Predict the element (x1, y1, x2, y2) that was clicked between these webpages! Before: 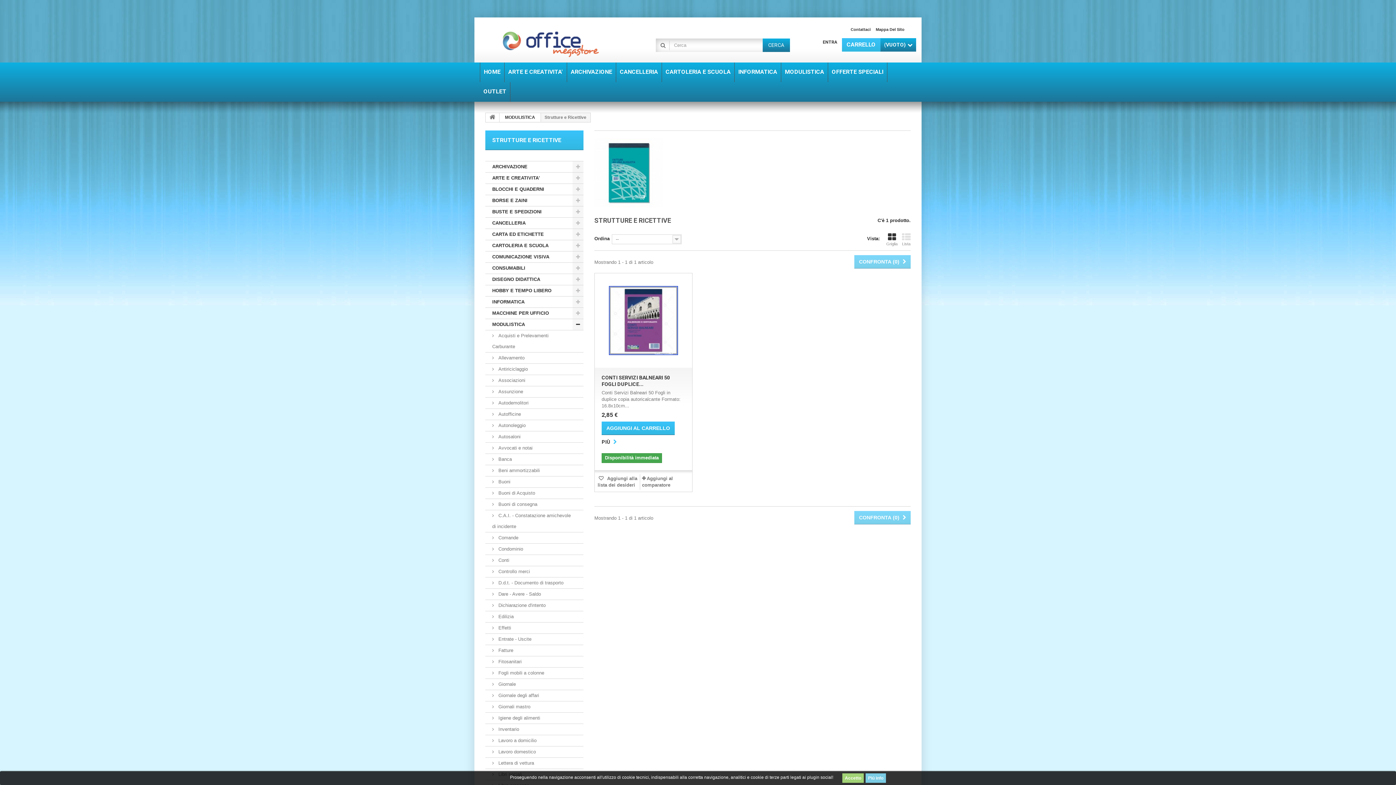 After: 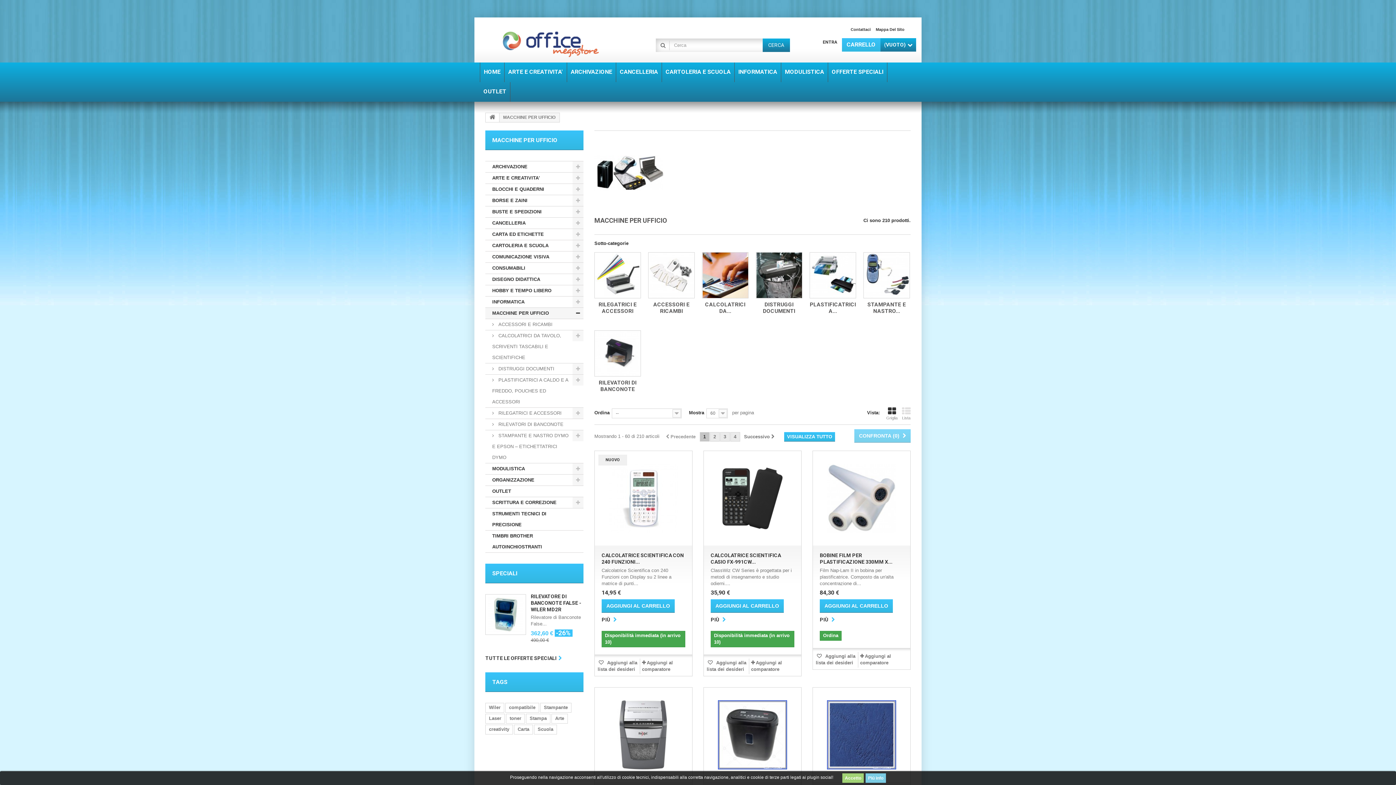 Action: bbox: (485, 308, 583, 319) label: MACCHINE PER UFFICIO